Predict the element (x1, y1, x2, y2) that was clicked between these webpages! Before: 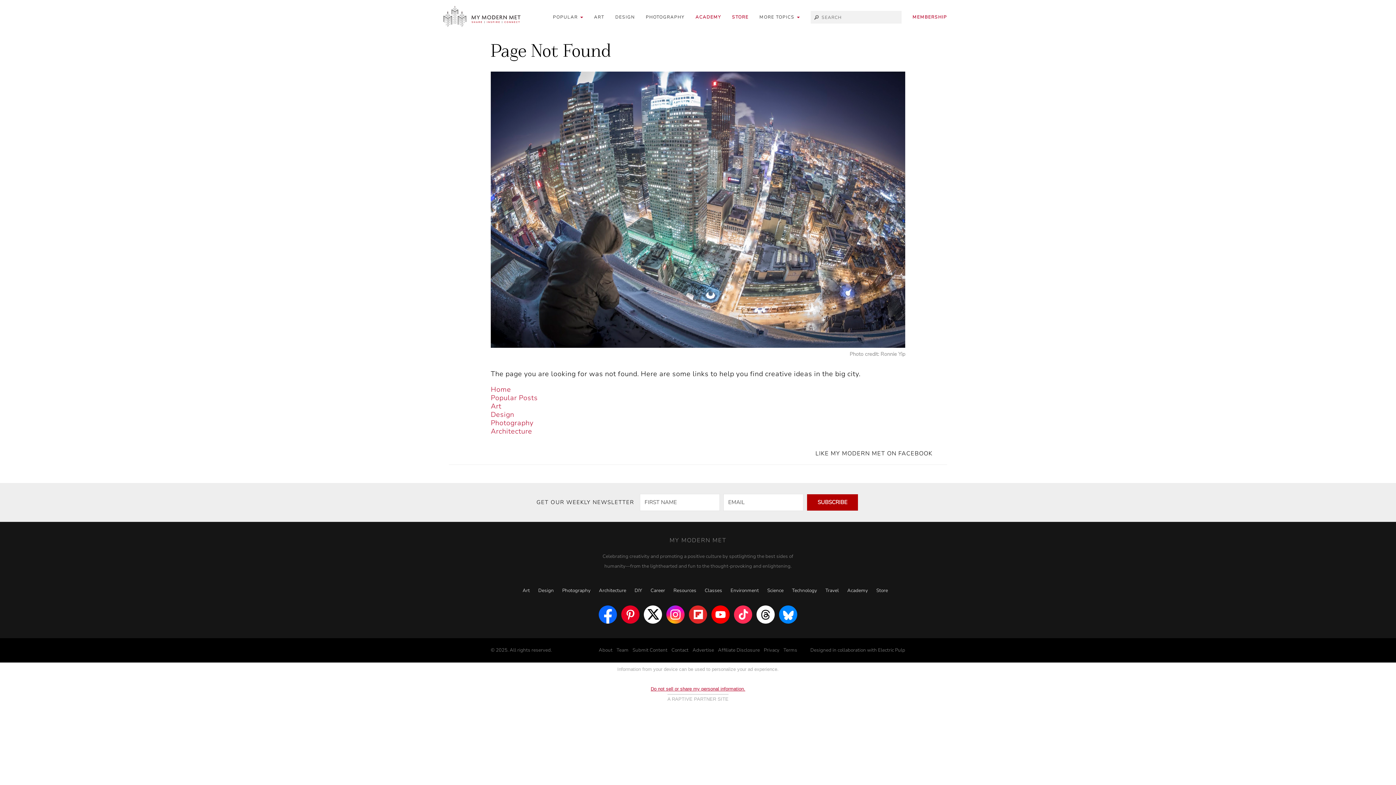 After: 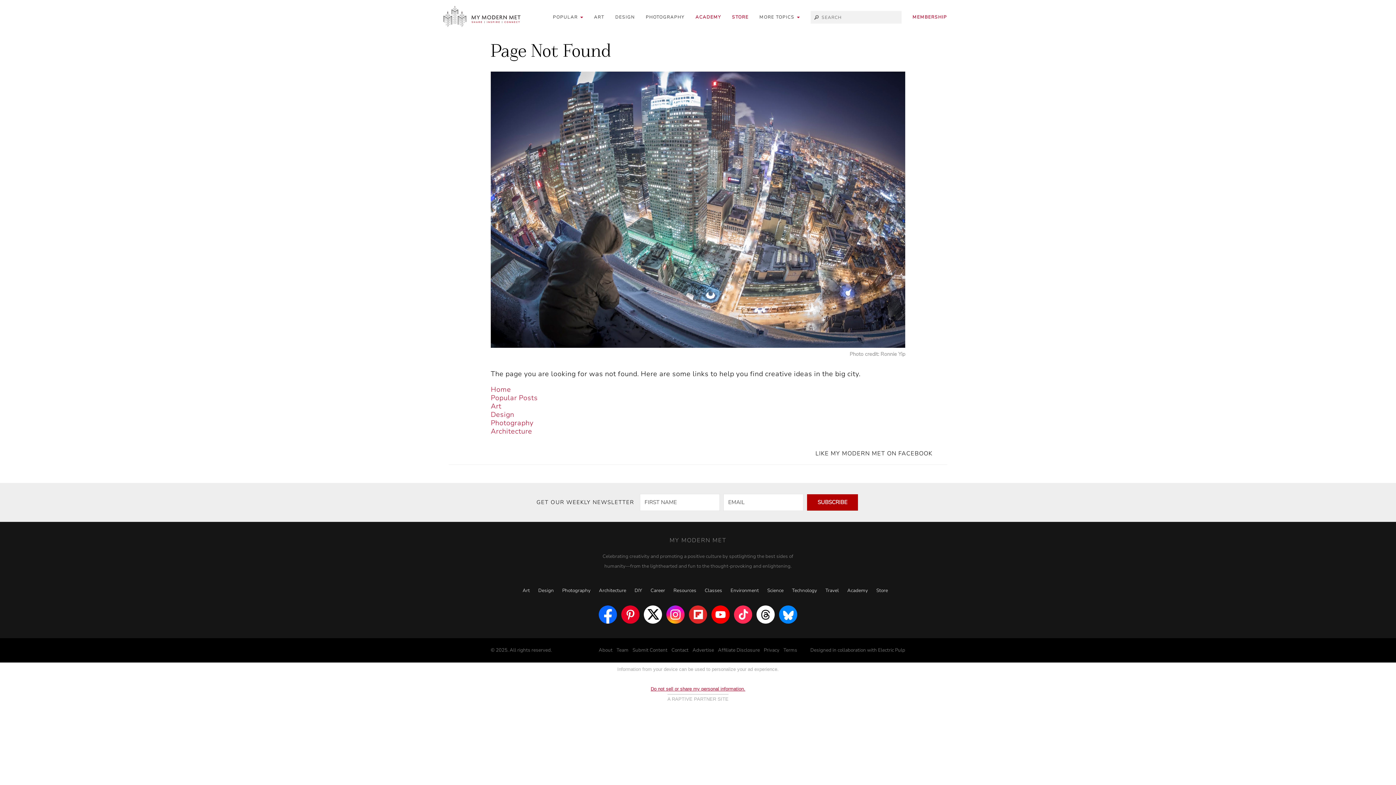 Action: bbox: (734, 605, 752, 624)